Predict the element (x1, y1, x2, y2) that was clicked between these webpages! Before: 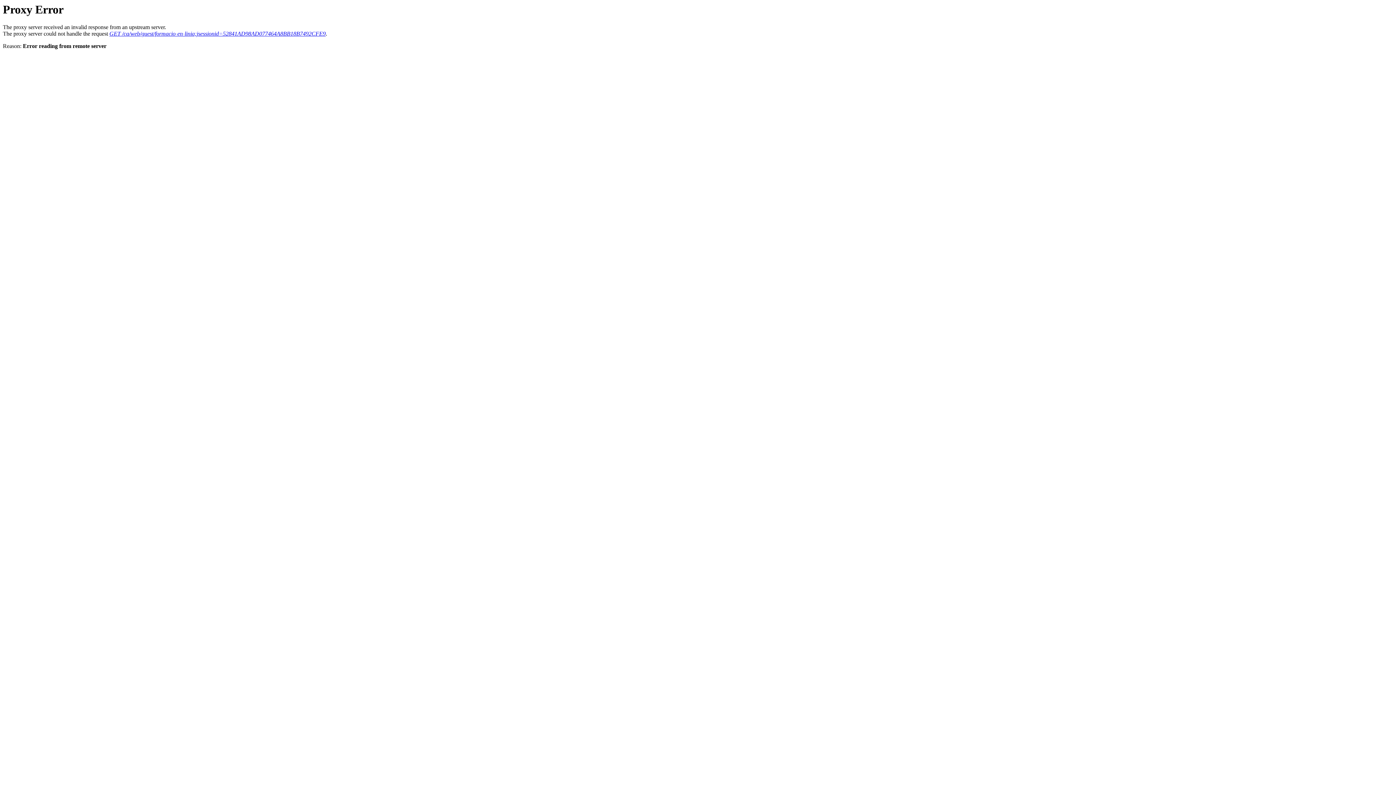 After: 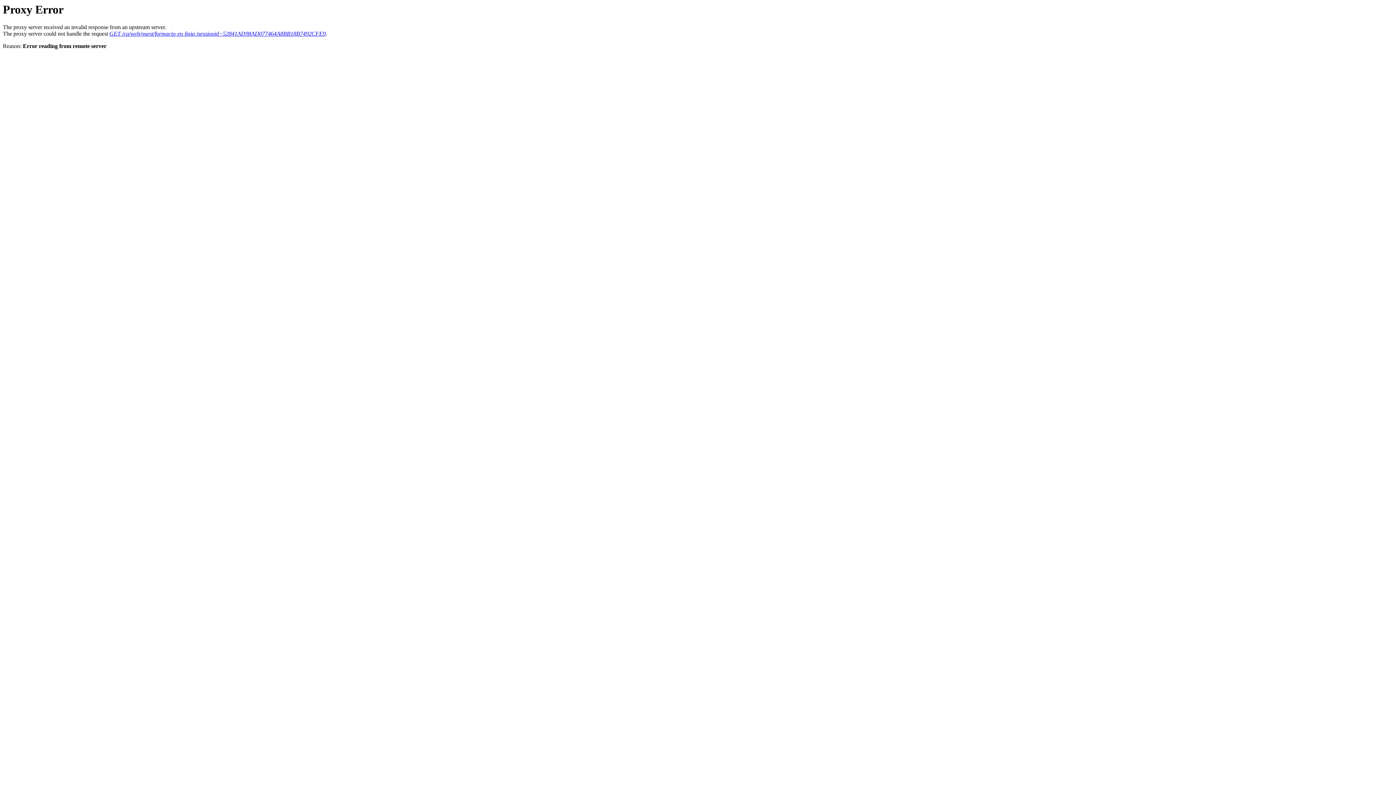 Action: label: GET /ca/web/guest/formacio-en-linia;jsessionid=52841AD98AD077464A8BB18B7492CFE9 bbox: (109, 30, 325, 36)